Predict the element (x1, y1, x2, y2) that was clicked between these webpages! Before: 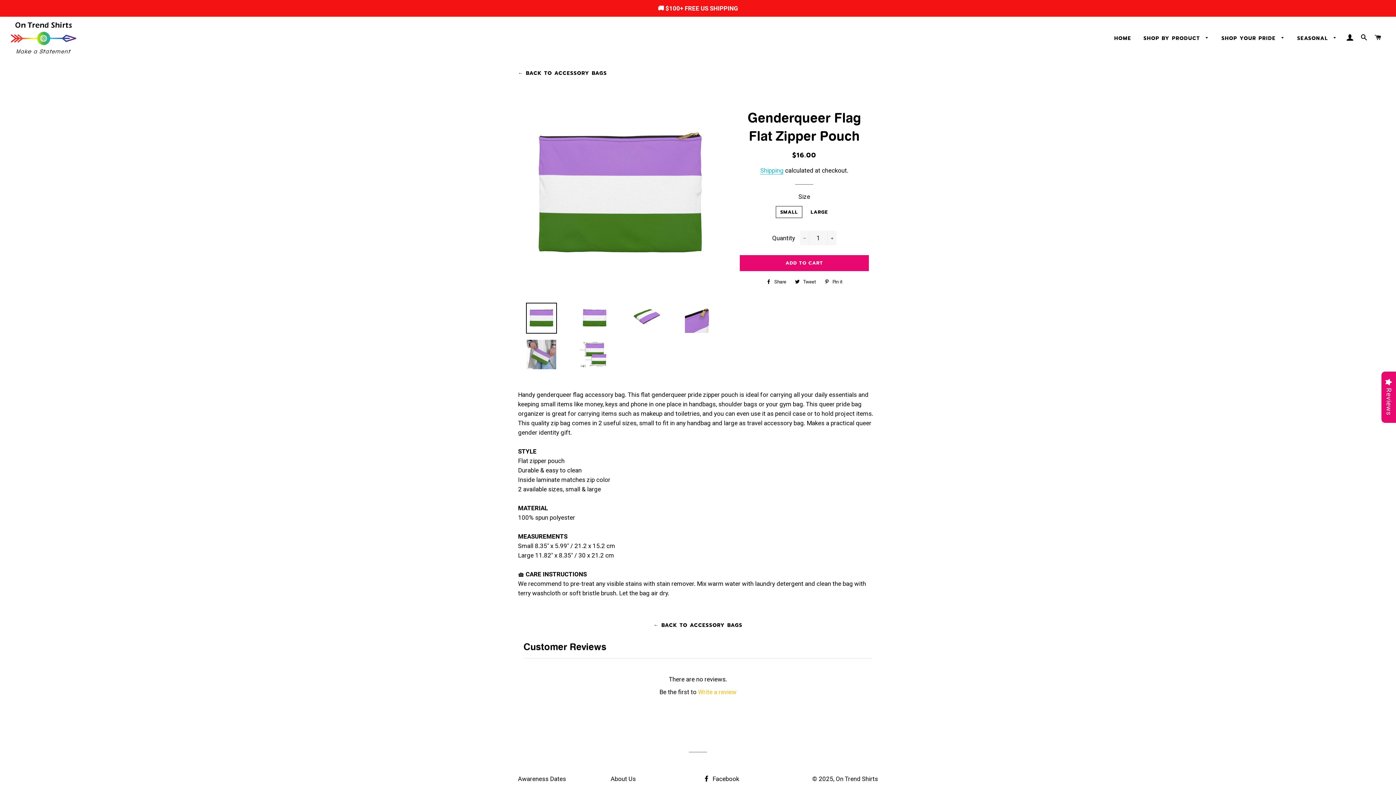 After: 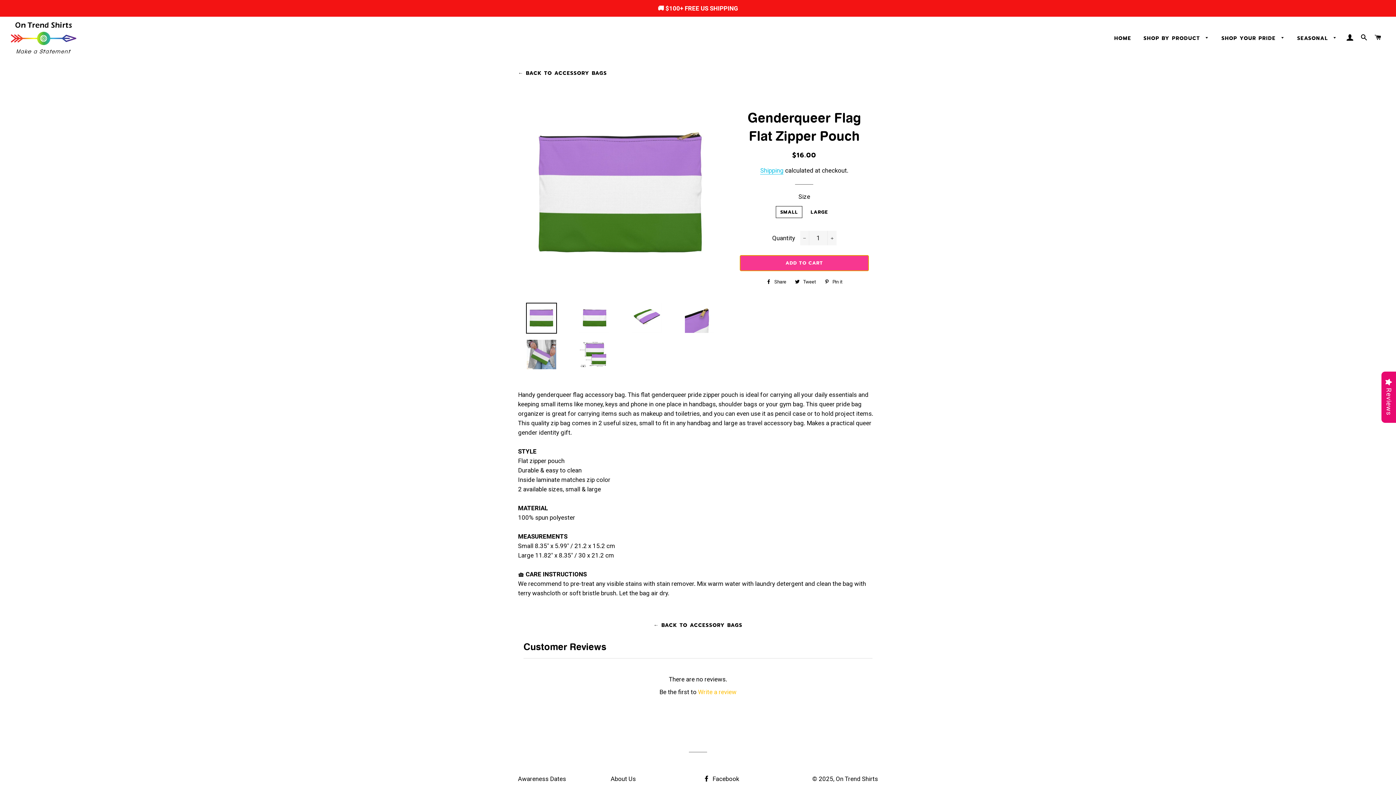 Action: bbox: (739, 255, 869, 271) label: ADD TO CART